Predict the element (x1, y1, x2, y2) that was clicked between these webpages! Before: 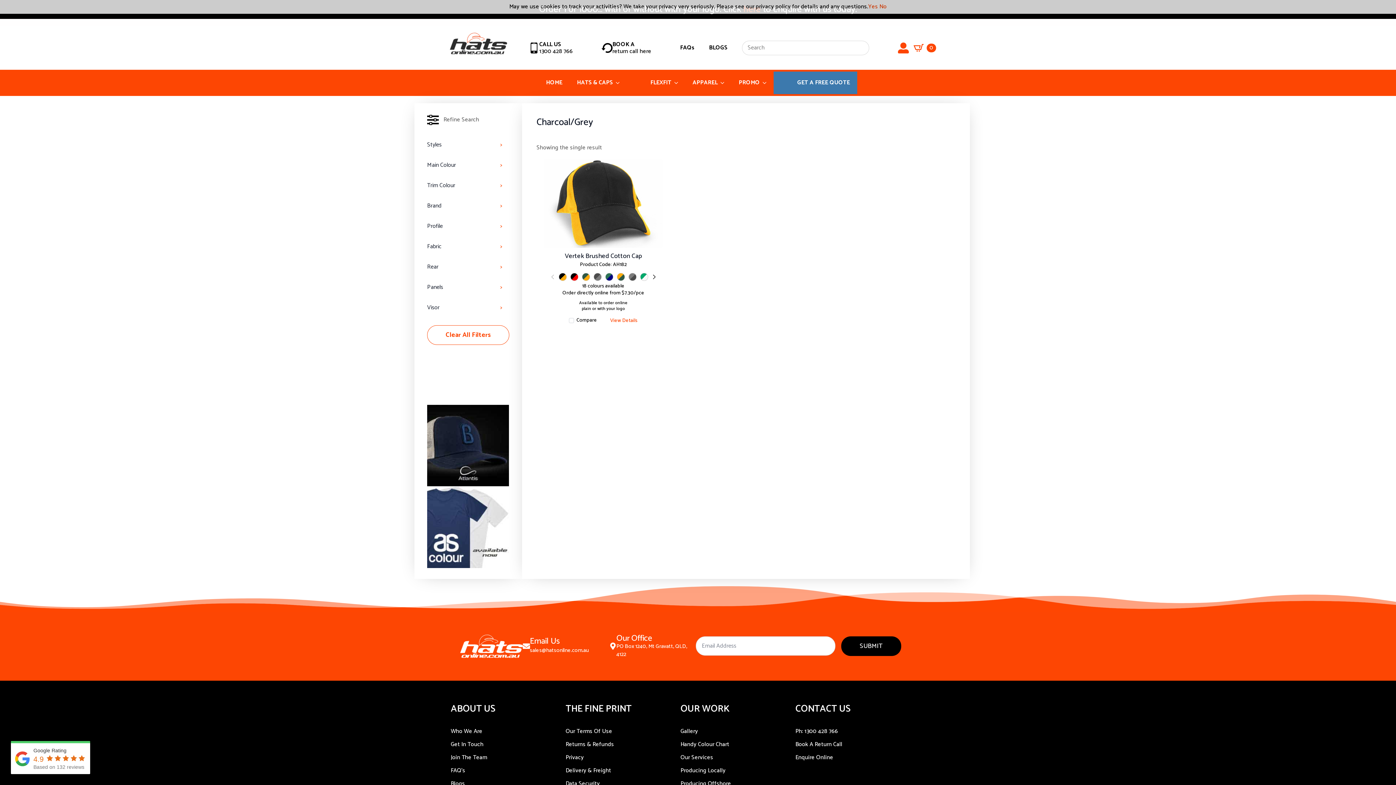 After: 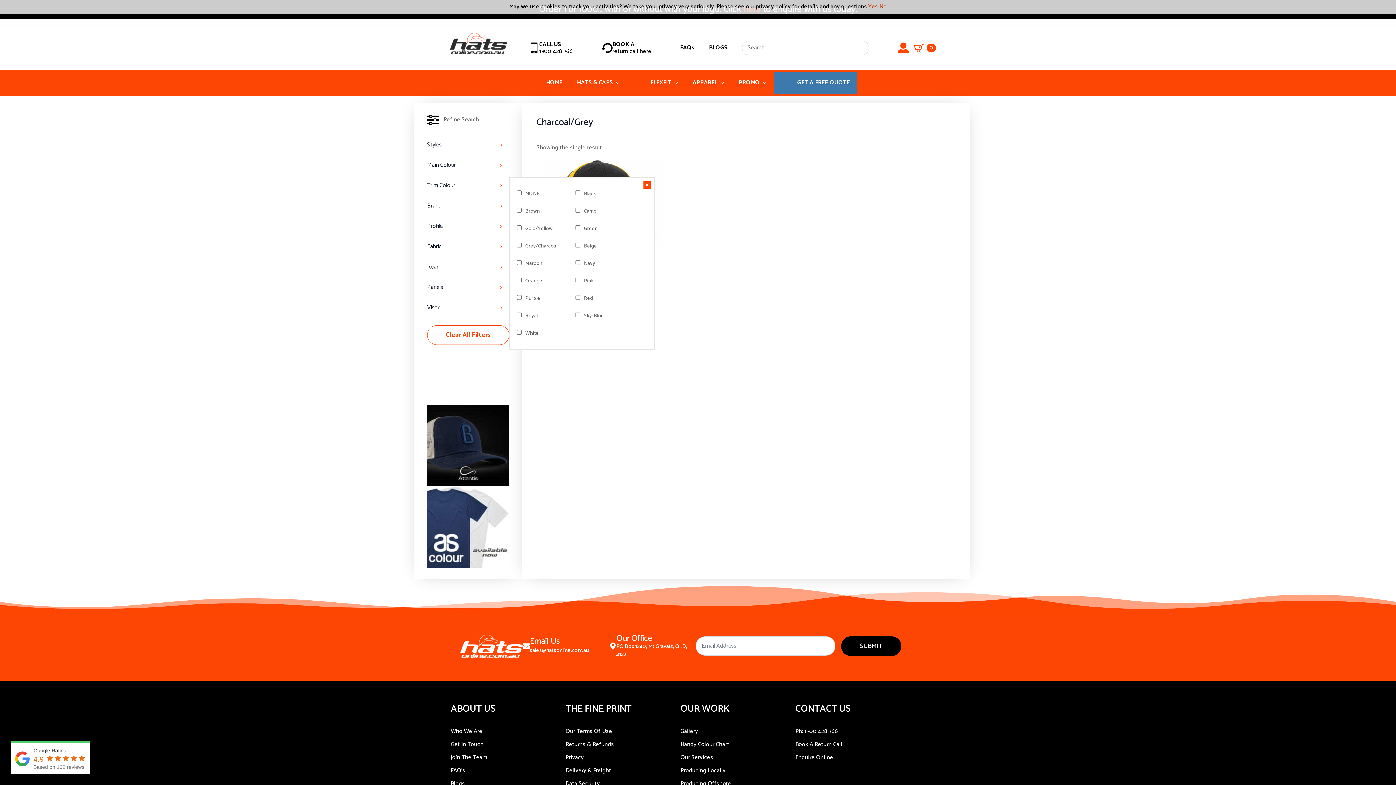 Action: bbox: (500, 182, 509, 192) label: >